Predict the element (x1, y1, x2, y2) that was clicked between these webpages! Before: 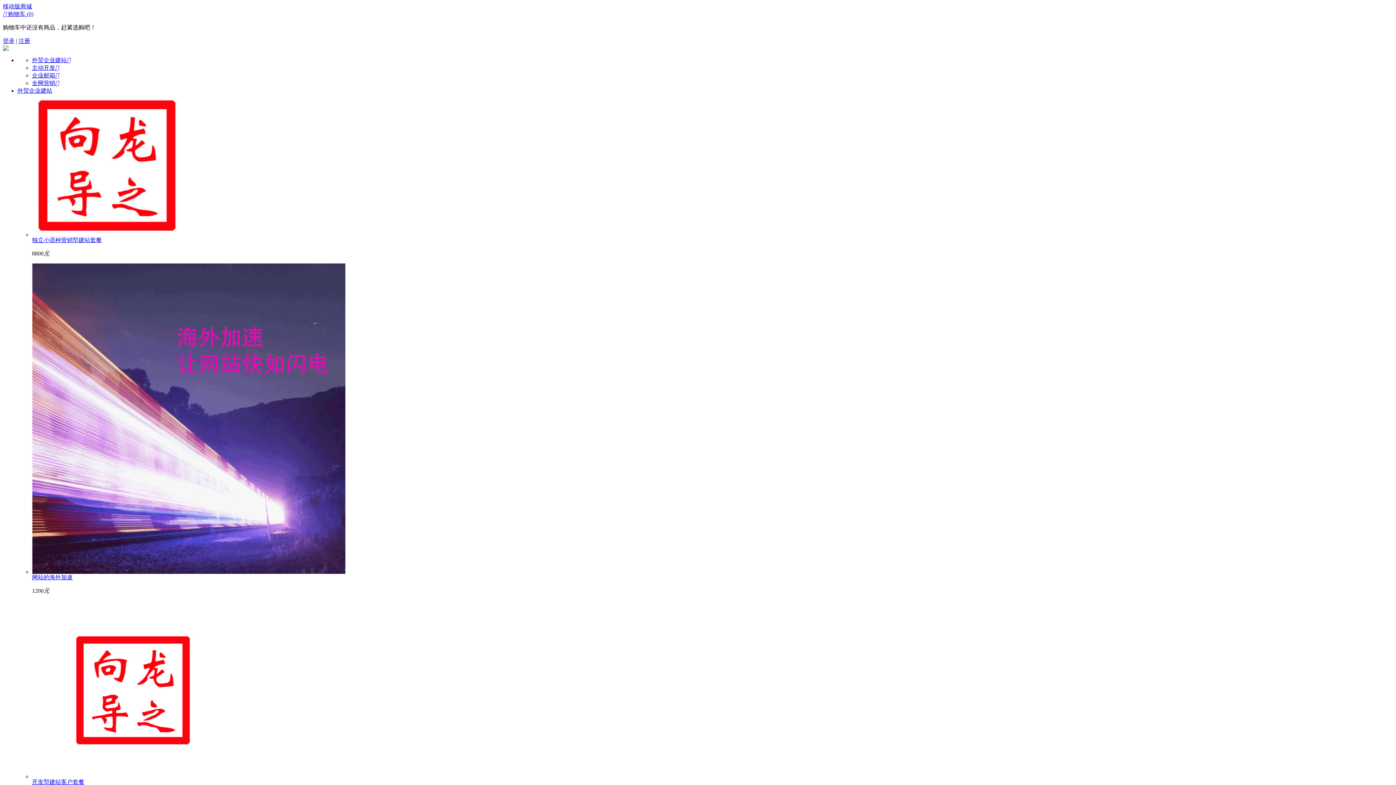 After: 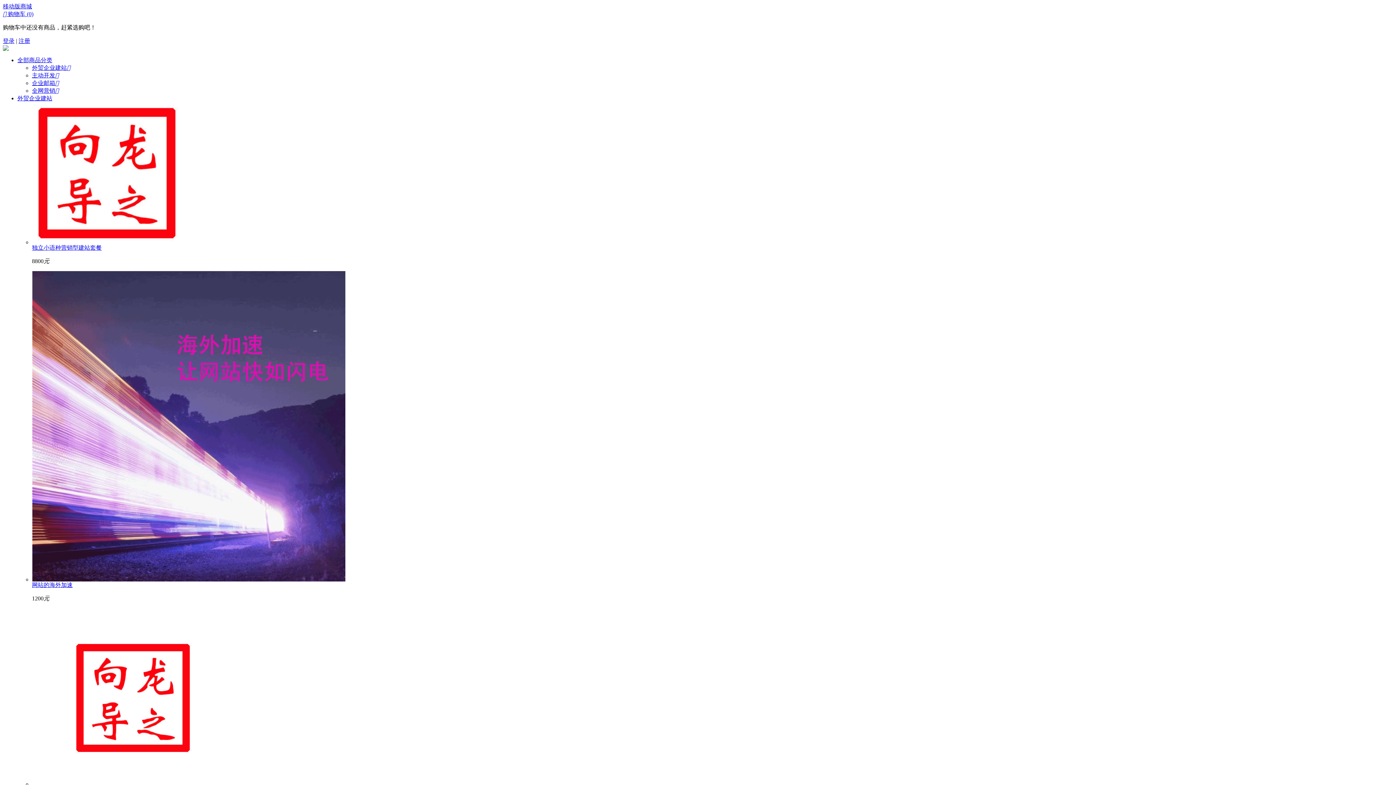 Action: bbox: (32, 57, 70, 63) label: 外贸企业建站